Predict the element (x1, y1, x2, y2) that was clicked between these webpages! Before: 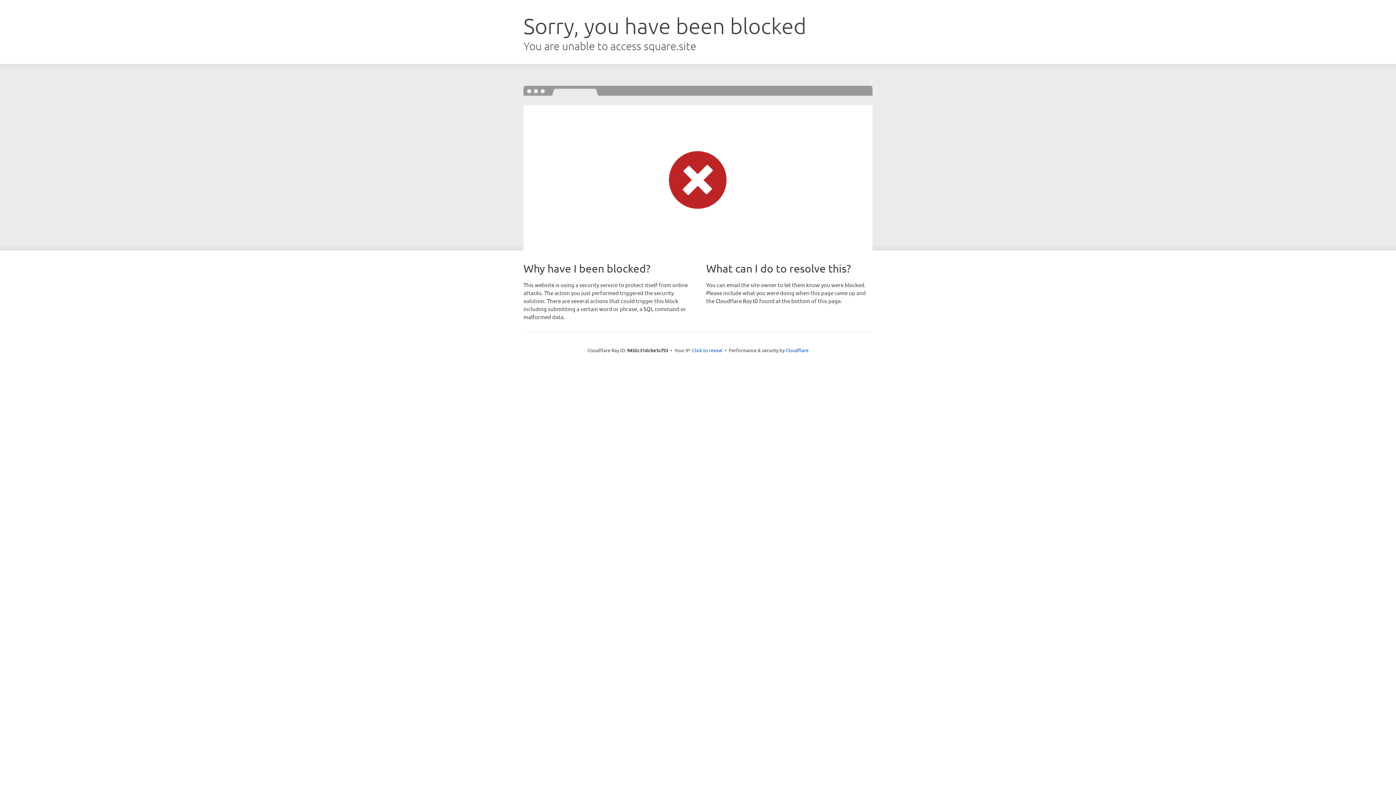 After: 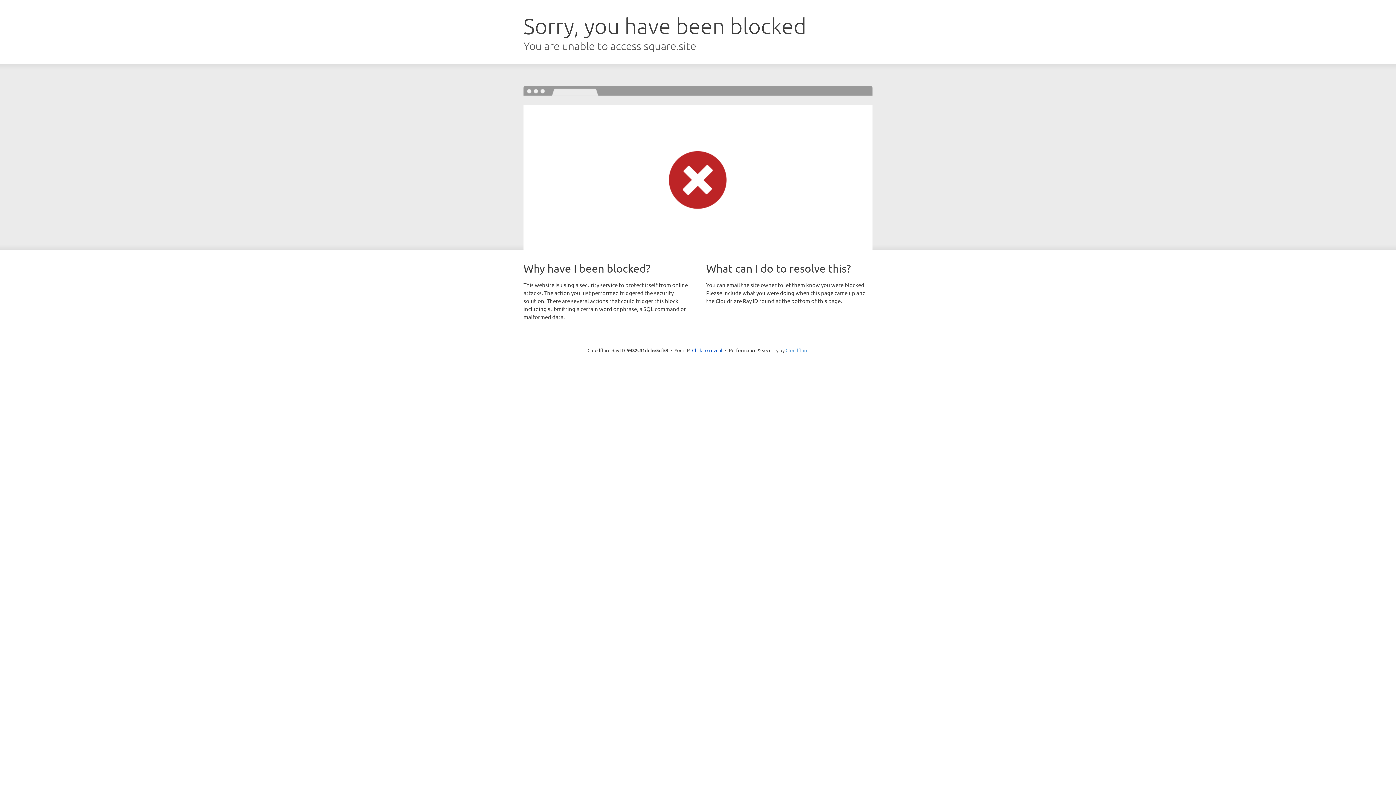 Action: bbox: (785, 347, 808, 353) label: Cloudflare